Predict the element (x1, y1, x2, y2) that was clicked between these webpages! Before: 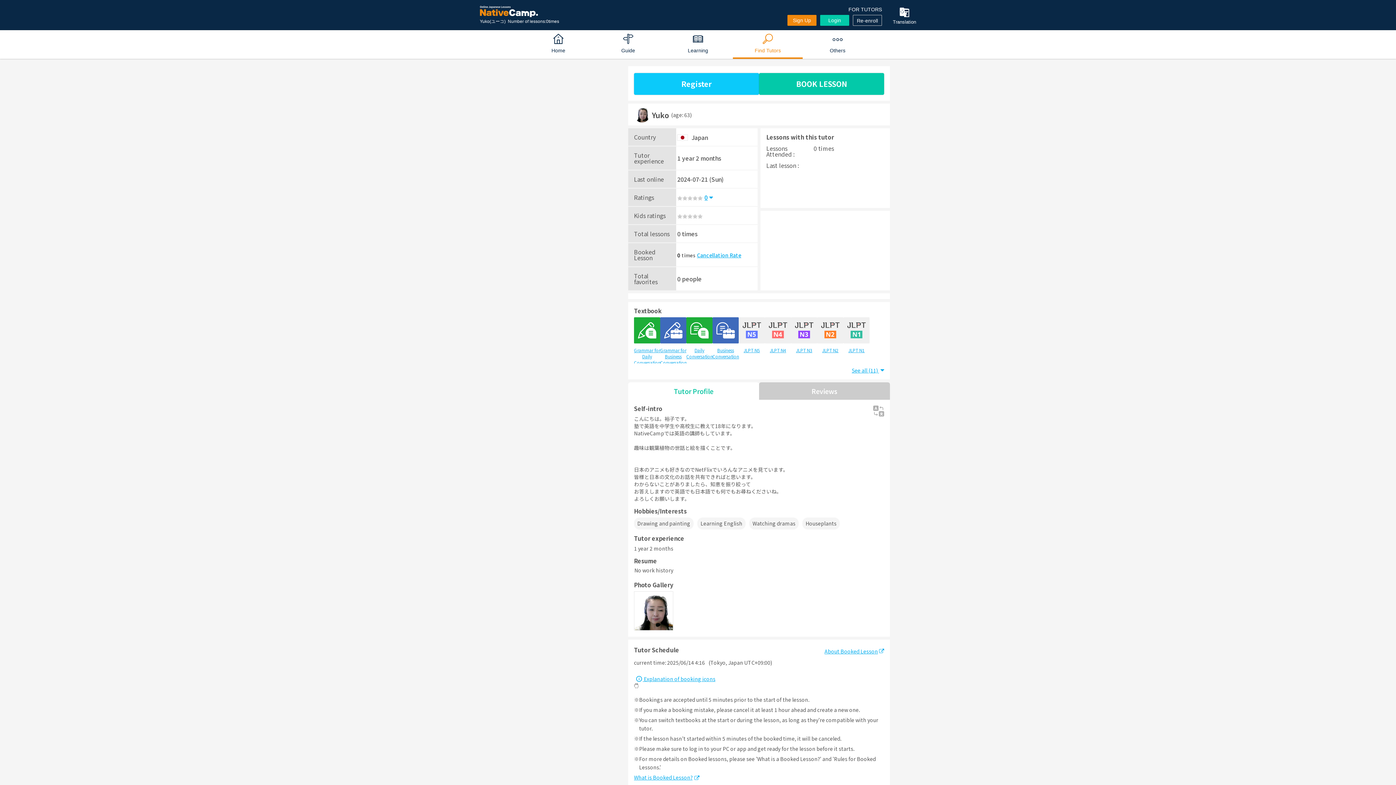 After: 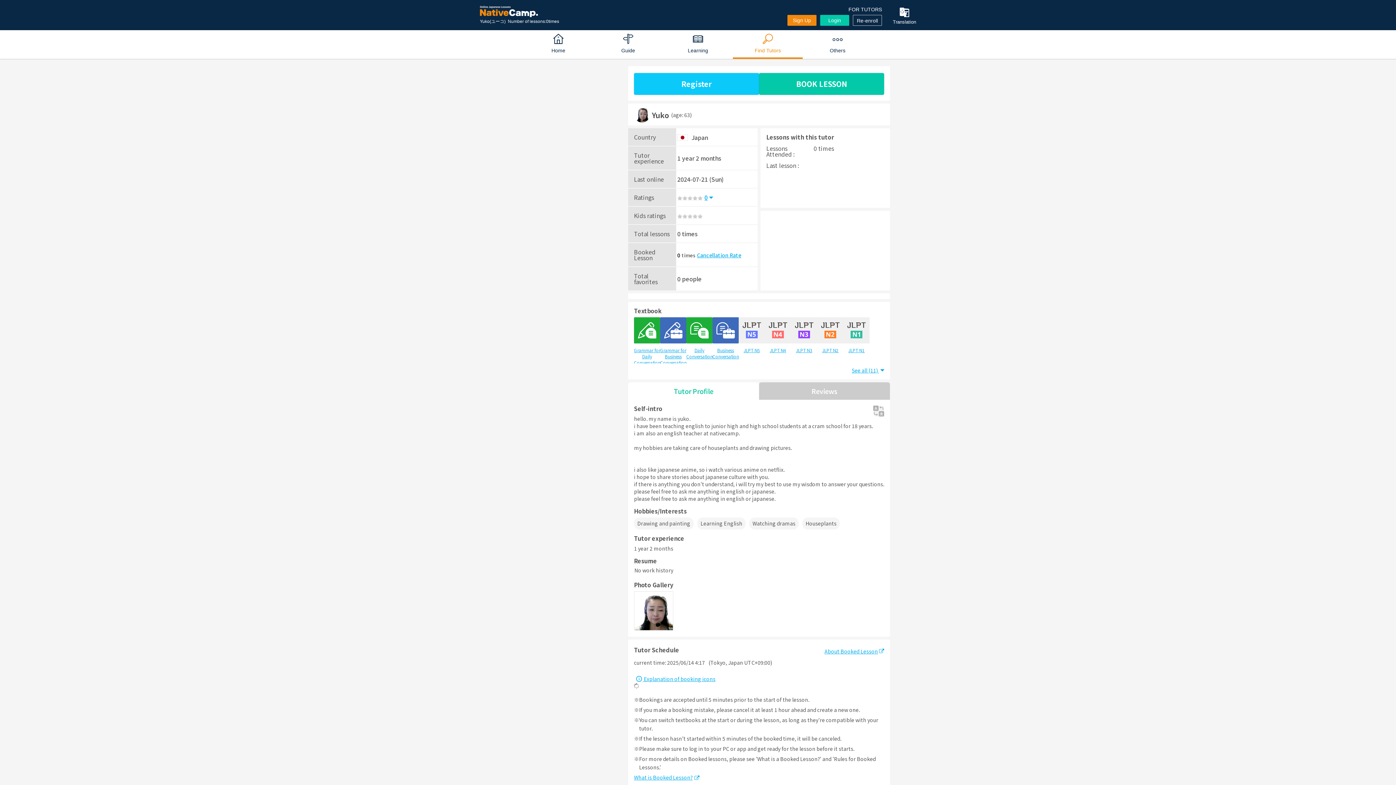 Action: bbox: (873, 405, 884, 416)